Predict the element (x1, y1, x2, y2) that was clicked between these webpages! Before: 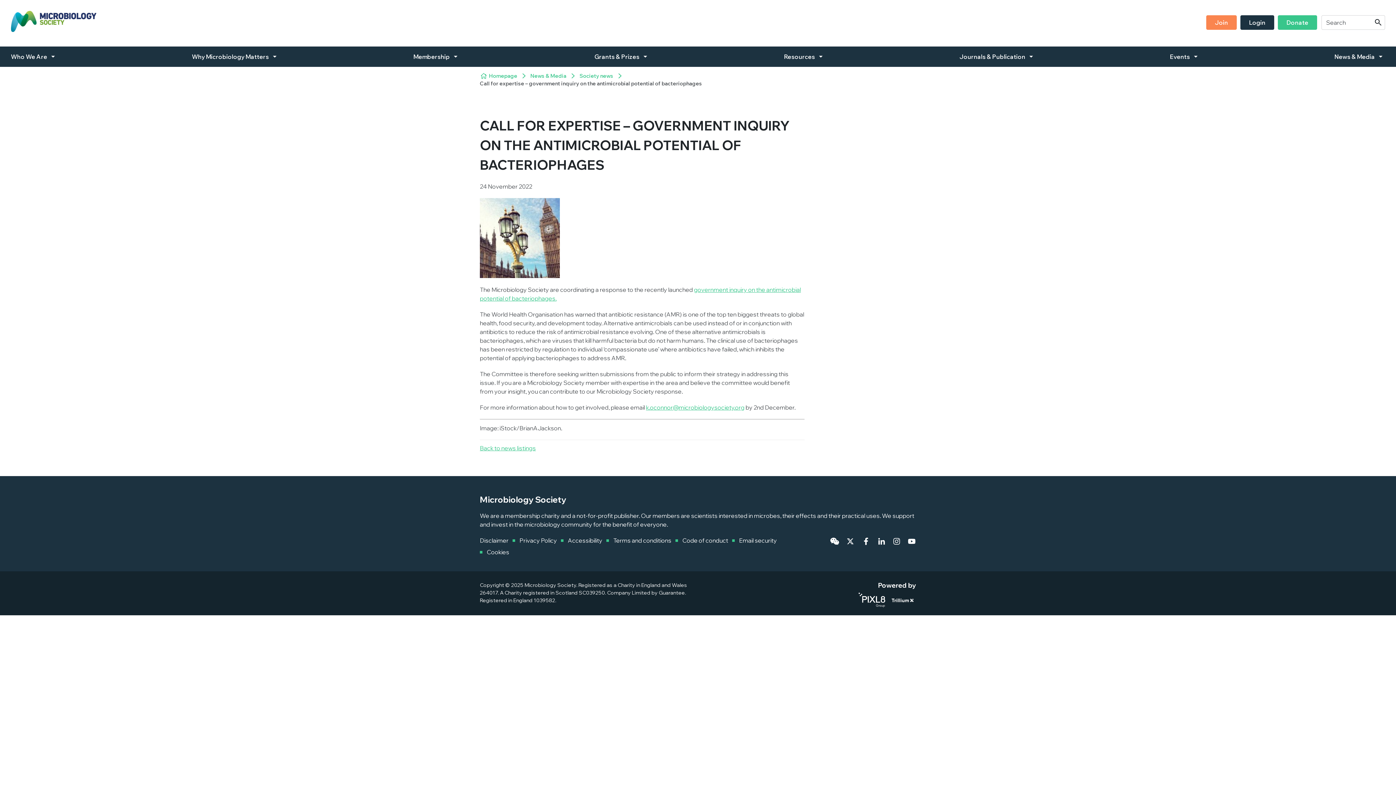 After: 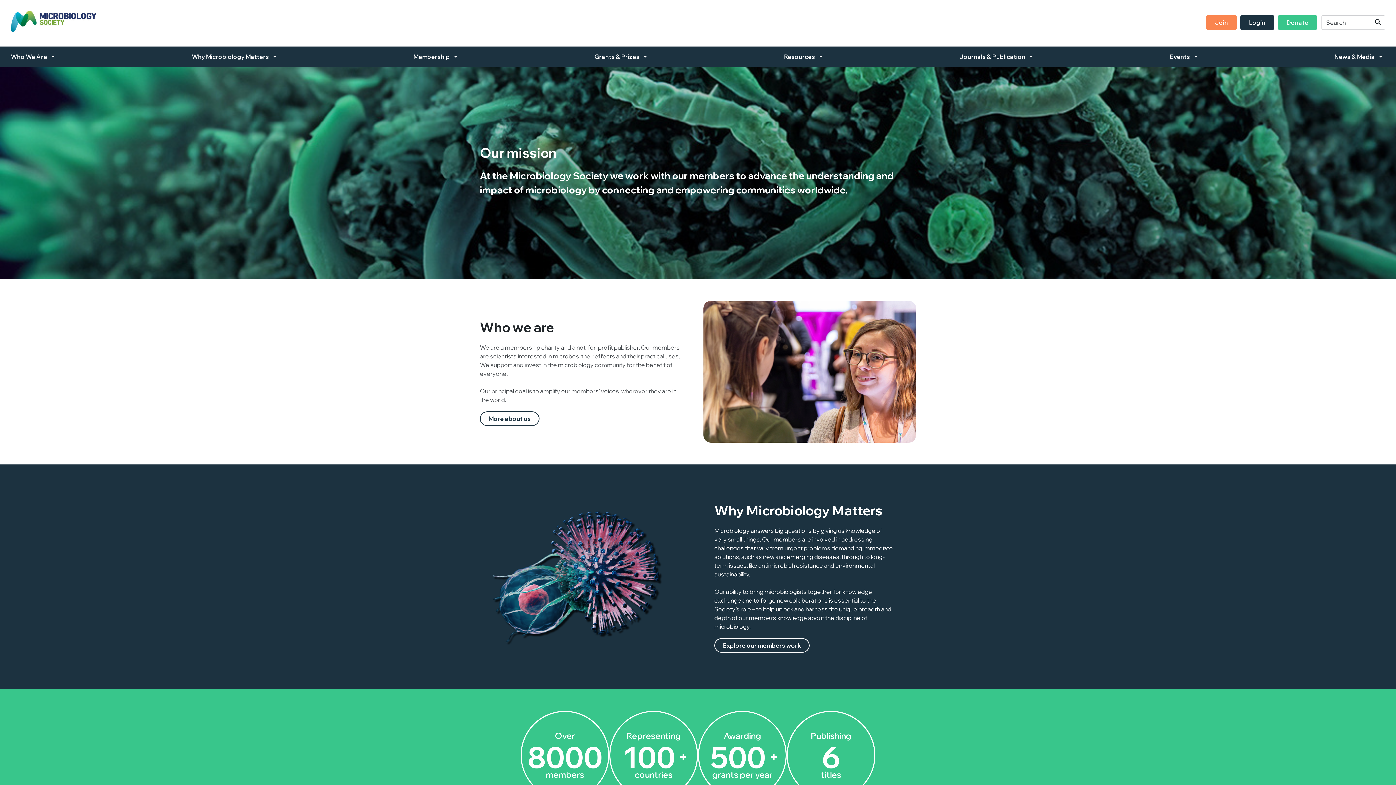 Action: label: Homepage bbox: (489, 72, 517, 79)